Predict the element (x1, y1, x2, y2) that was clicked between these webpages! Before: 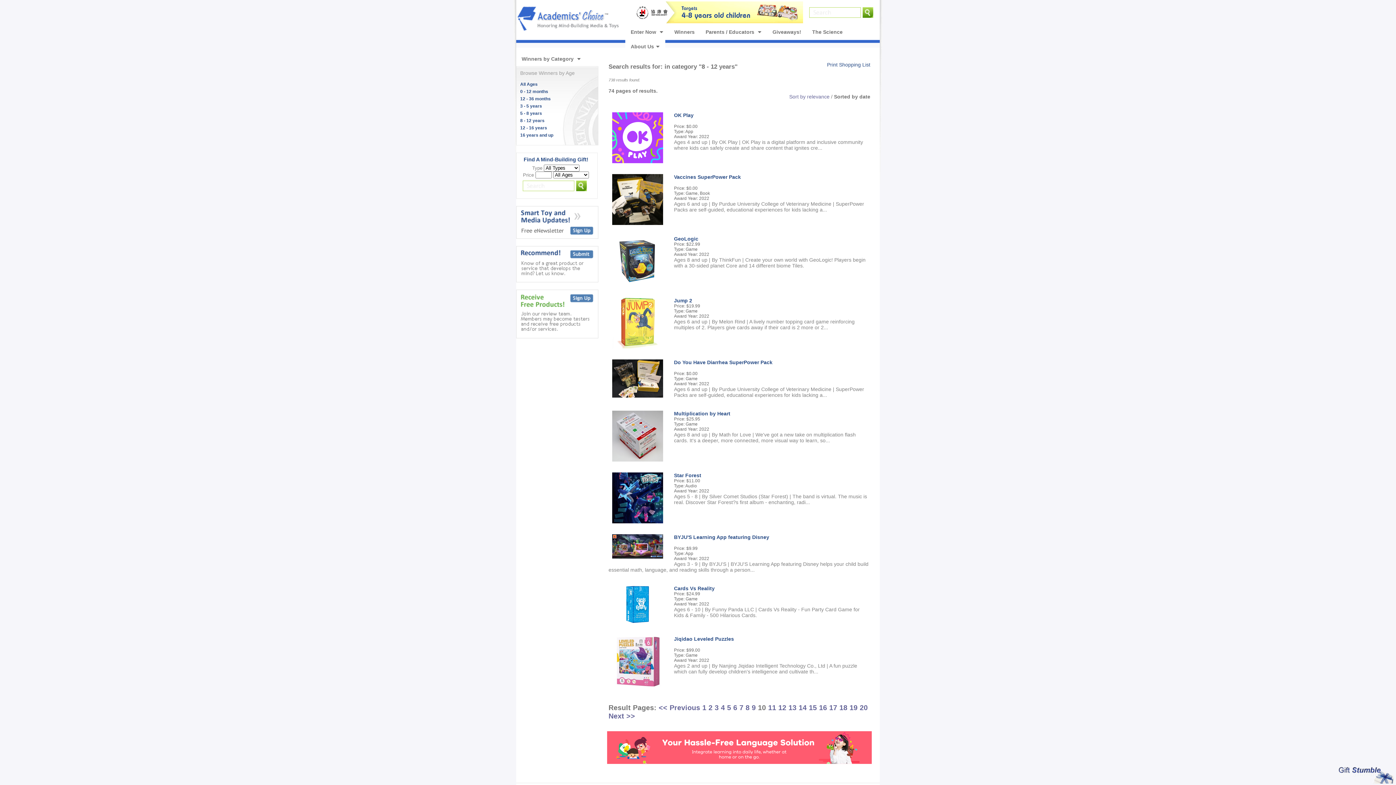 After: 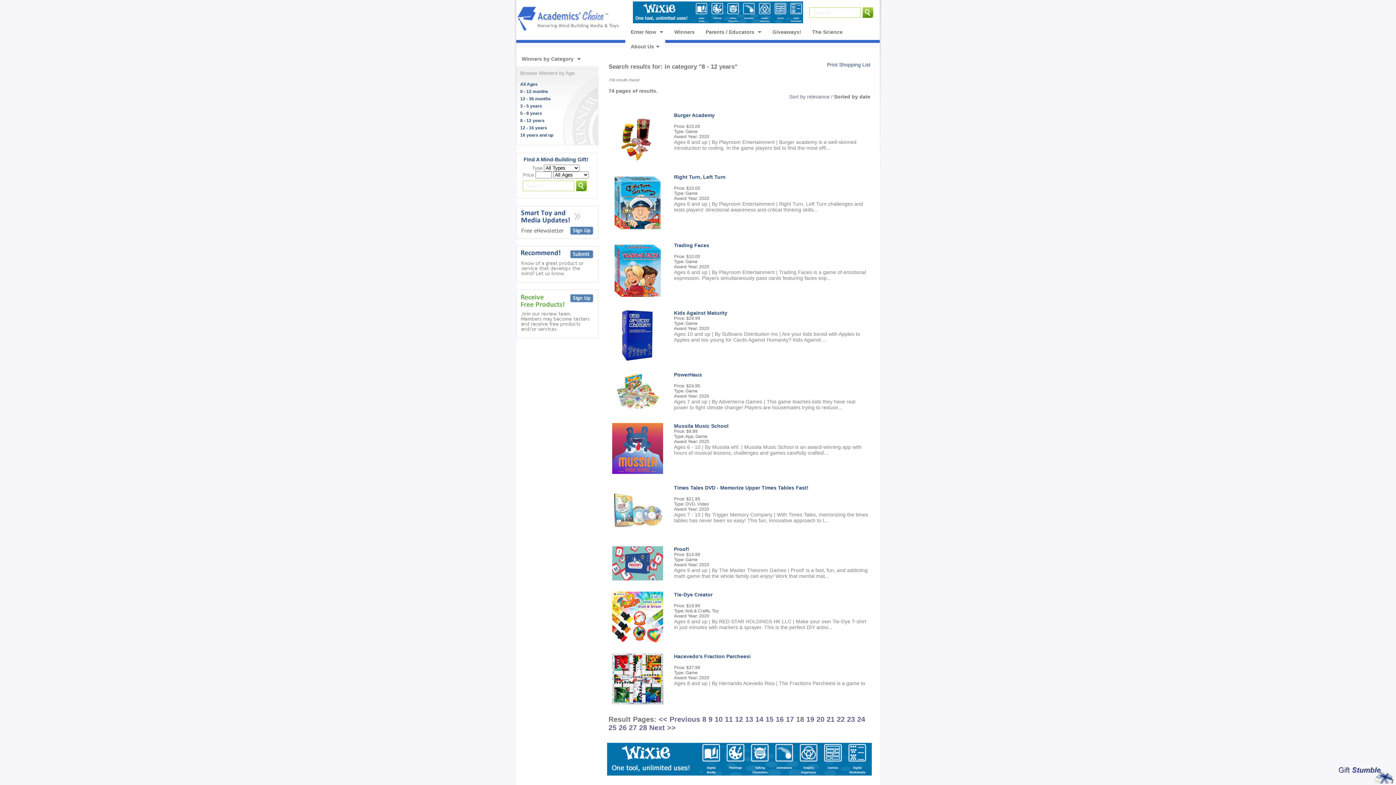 Action: bbox: (839, 703, 847, 711) label: 18